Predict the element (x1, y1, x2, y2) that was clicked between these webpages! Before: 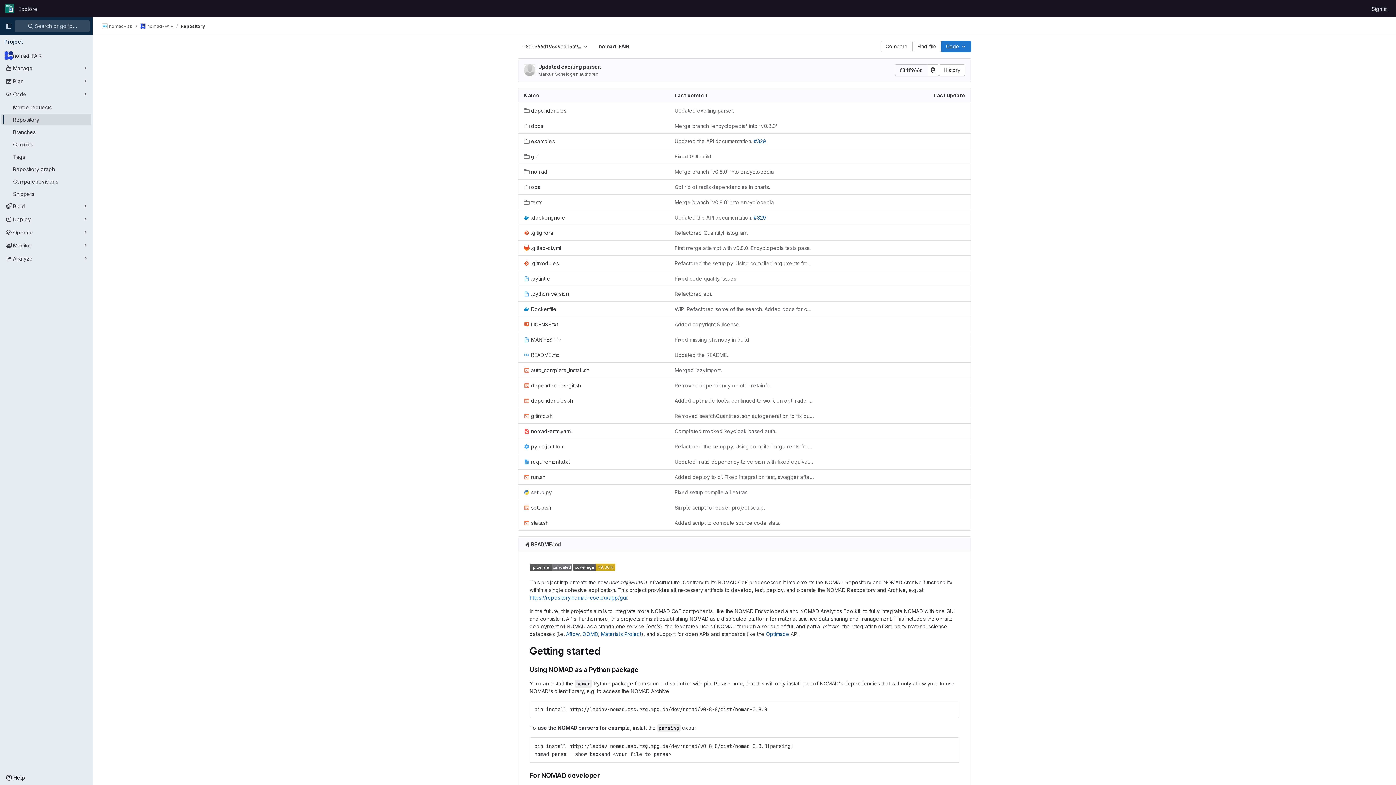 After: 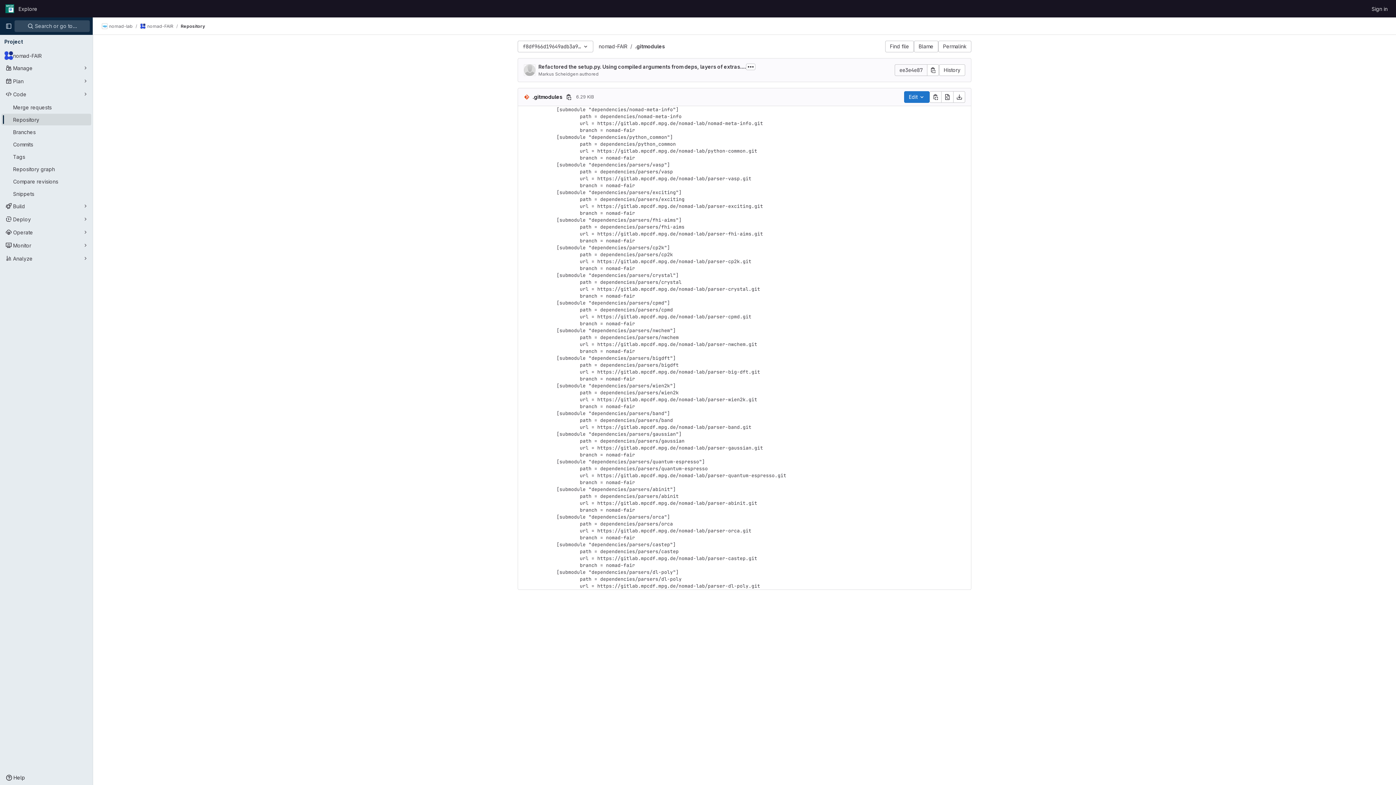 Action: bbox: (524, 259, 558, 267) label: .gitmodules